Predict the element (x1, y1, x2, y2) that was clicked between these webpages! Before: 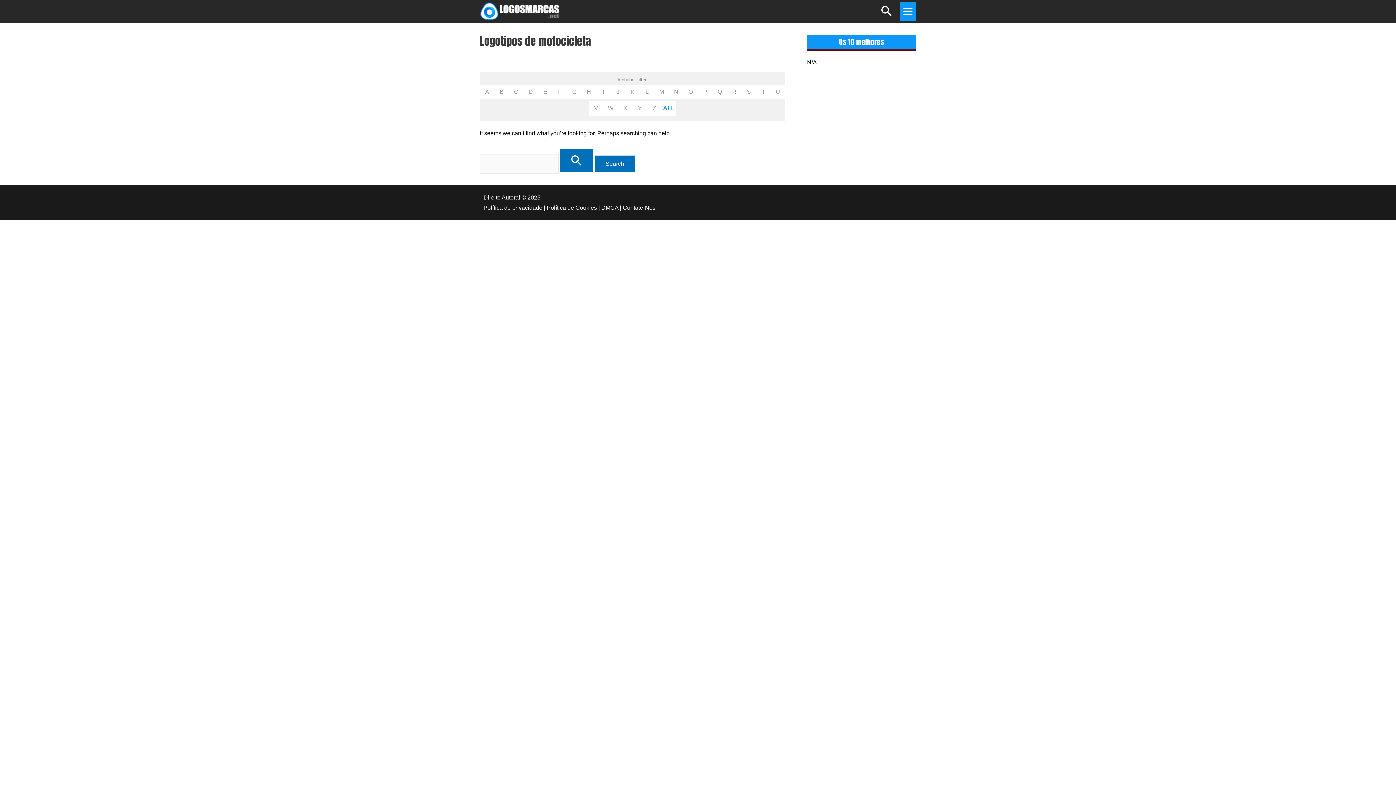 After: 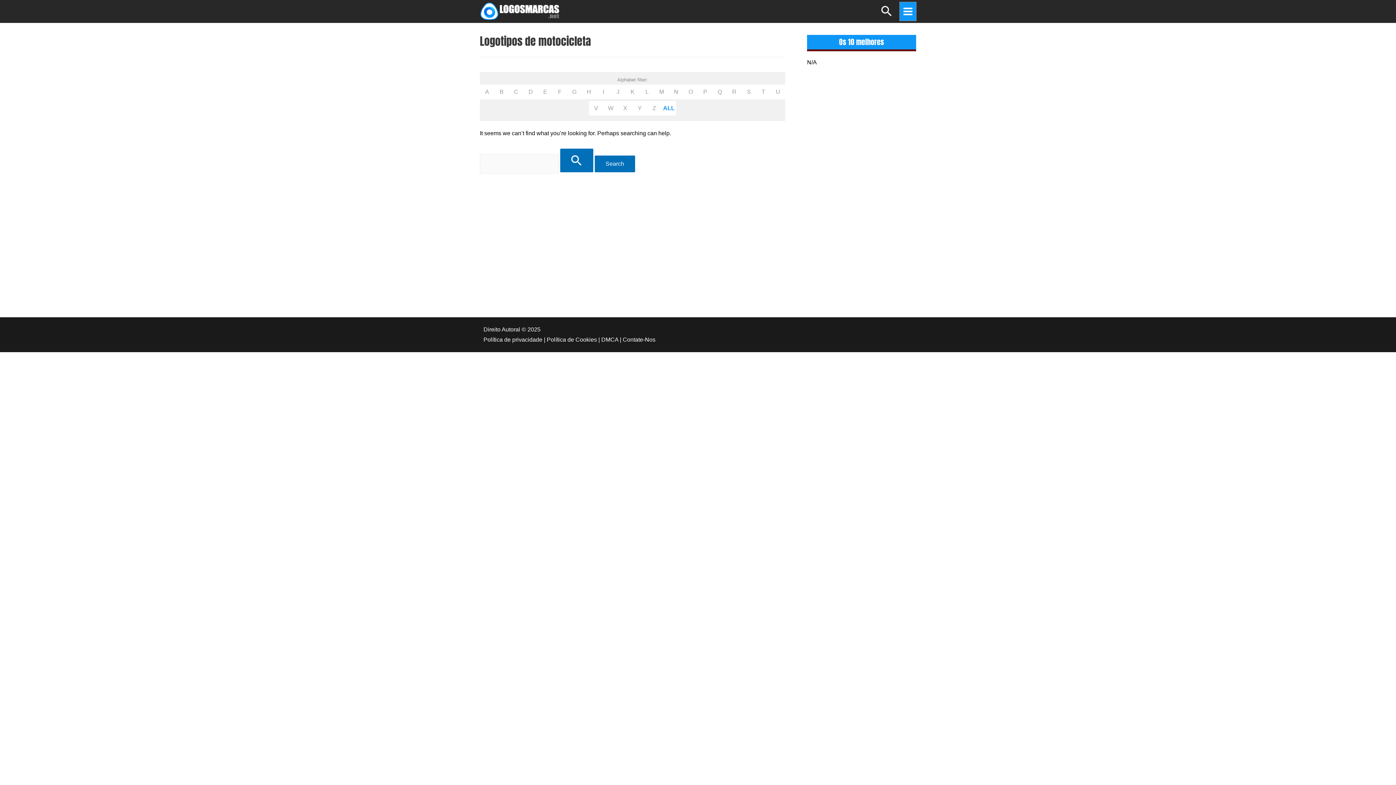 Action: bbox: (899, 2, 916, 20) label: Main Menu